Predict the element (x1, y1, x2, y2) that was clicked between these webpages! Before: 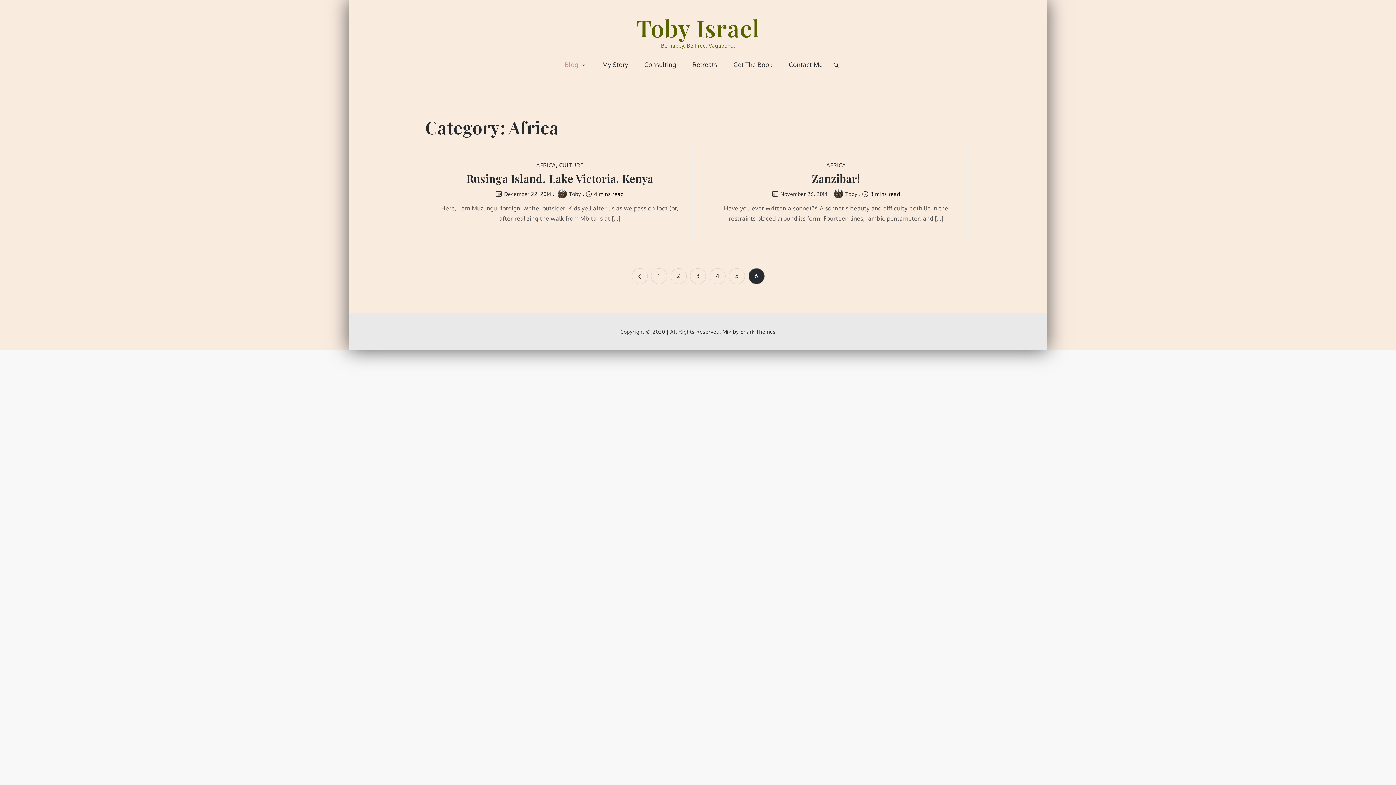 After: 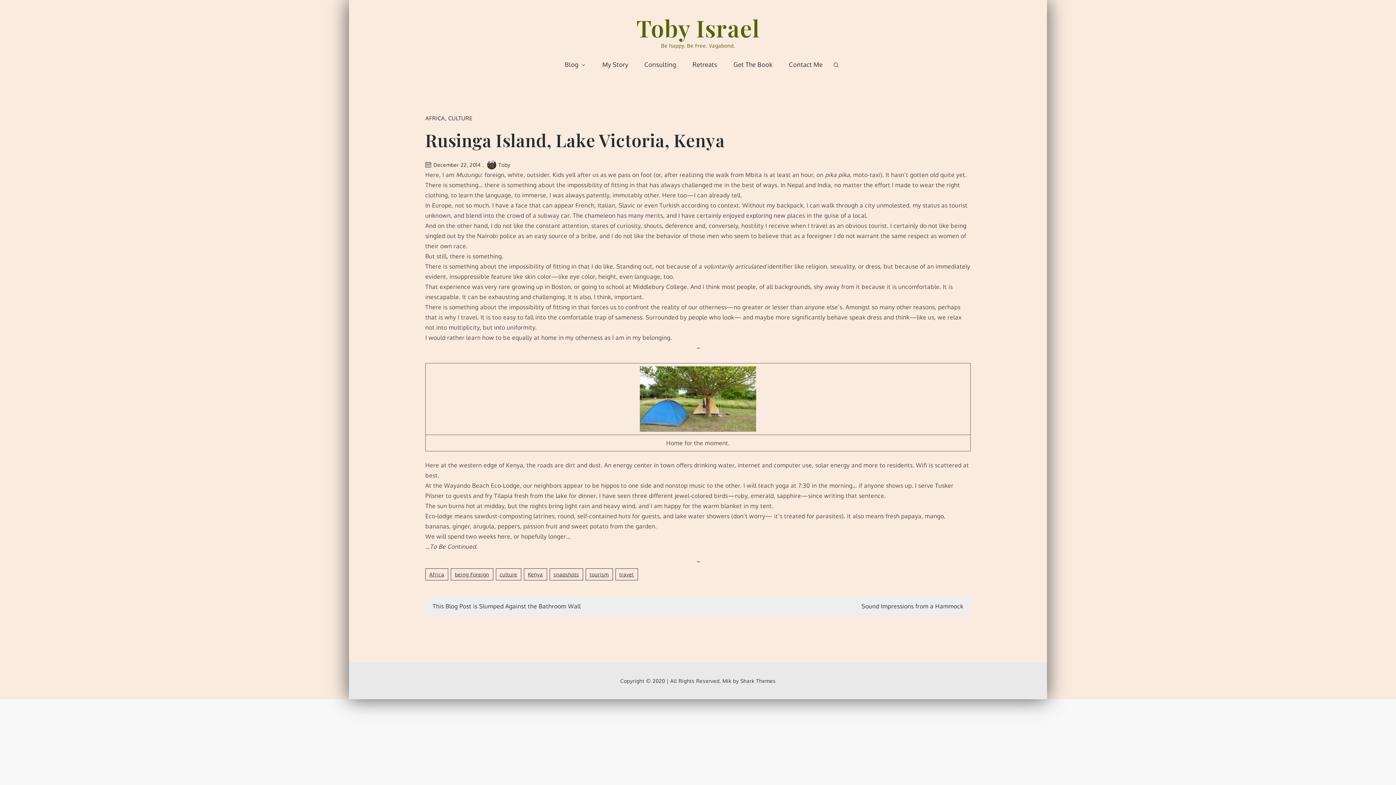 Action: label: Rusinga Island, Lake Victoria, Kenya bbox: (436, 171, 683, 185)